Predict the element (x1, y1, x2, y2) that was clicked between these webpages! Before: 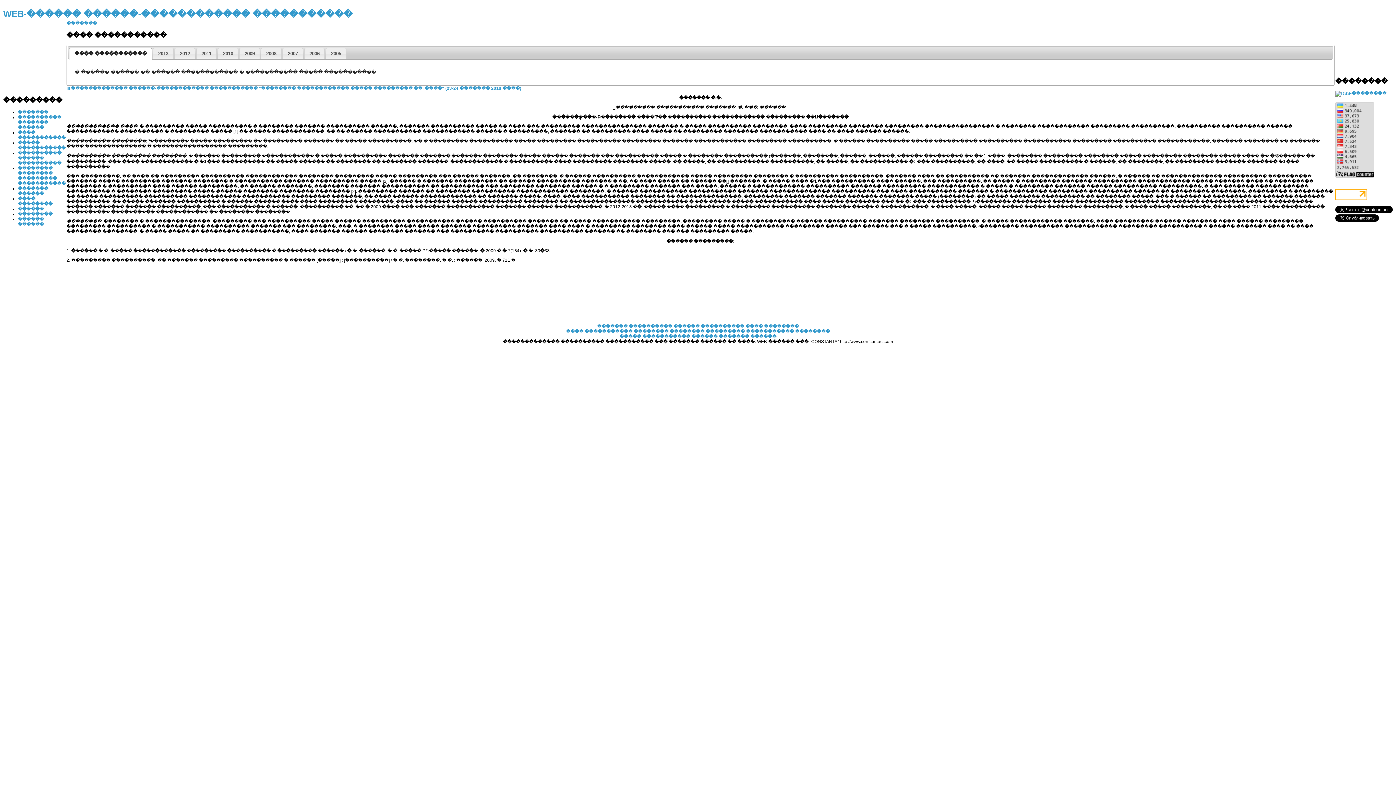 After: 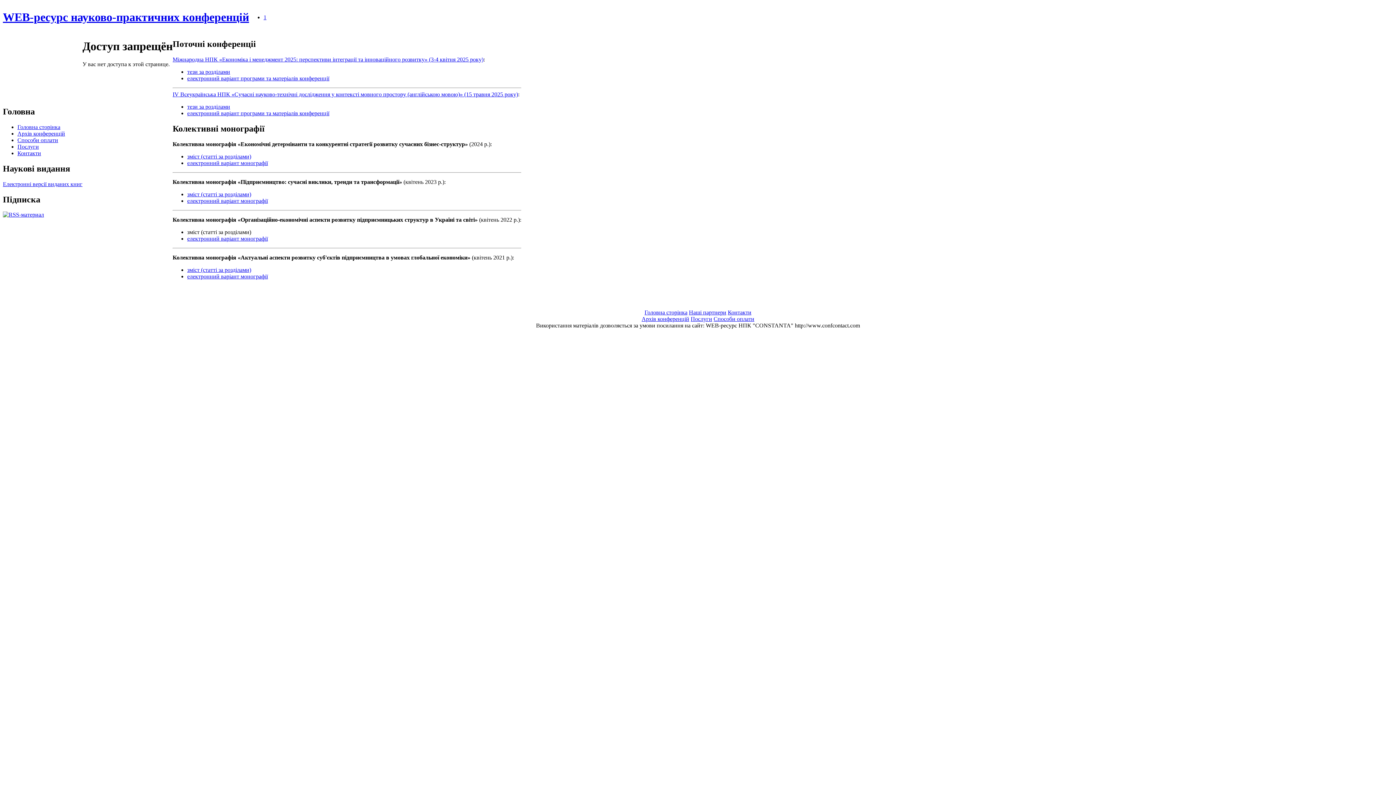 Action: label: ���� �������� bbox: (745, 324, 799, 329)